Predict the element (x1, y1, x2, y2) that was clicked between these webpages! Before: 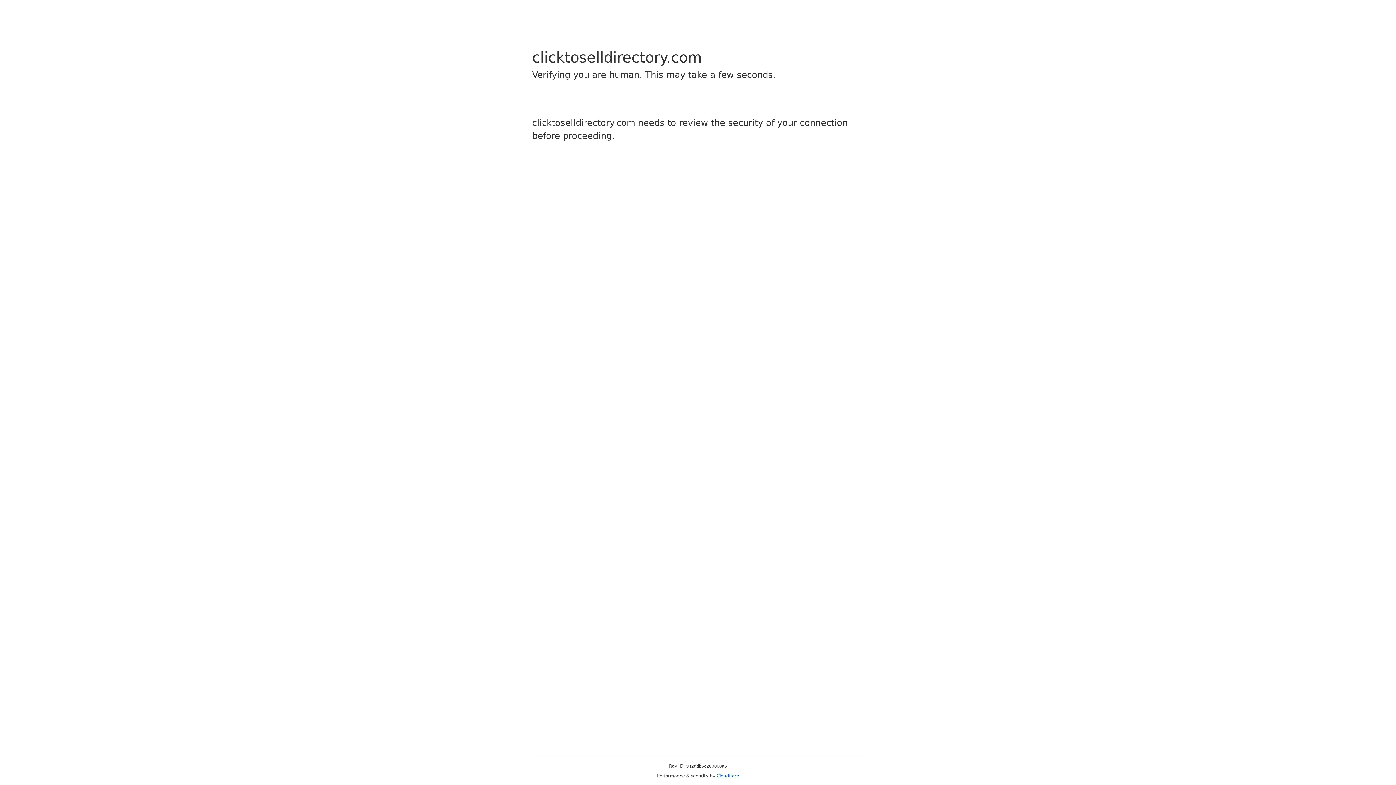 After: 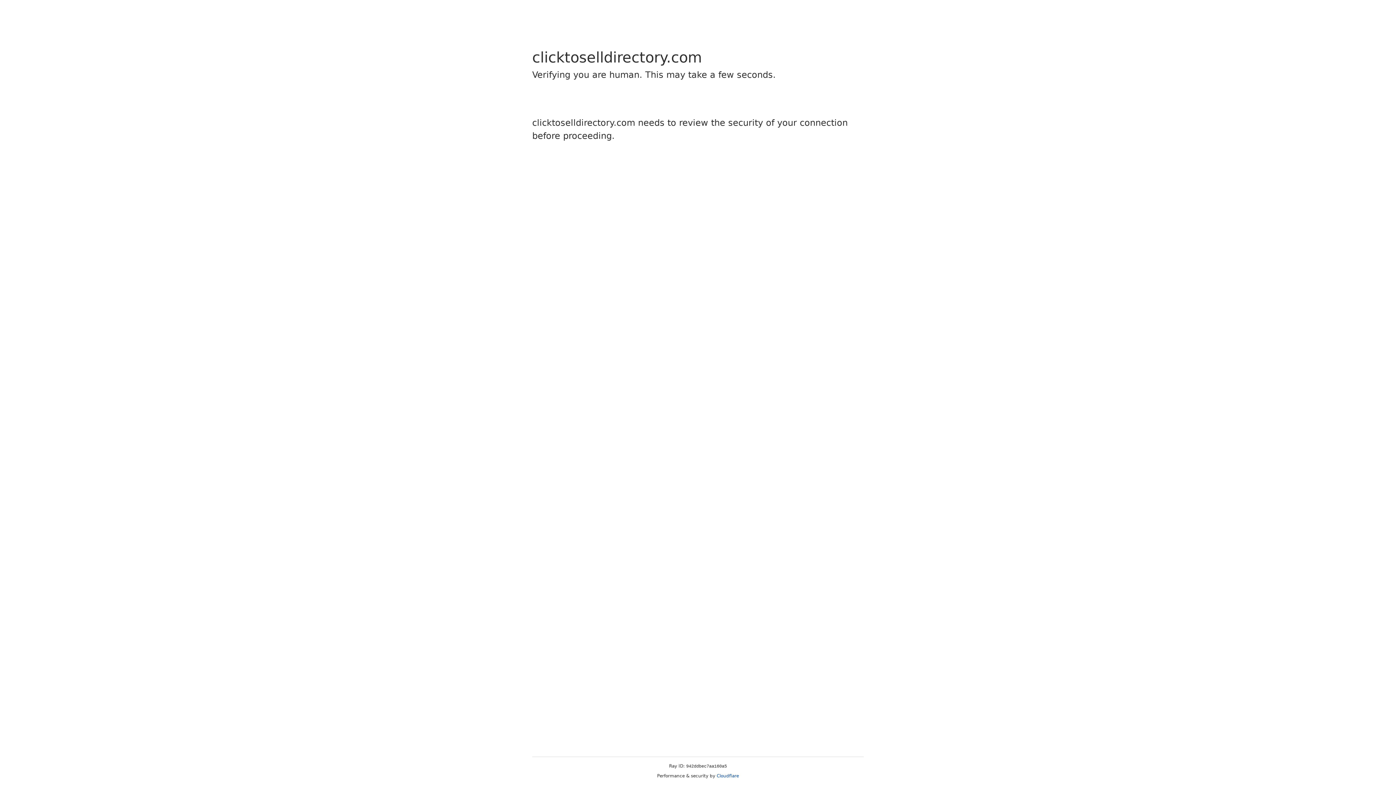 Action: label: Cloudflare bbox: (716, 773, 739, 778)